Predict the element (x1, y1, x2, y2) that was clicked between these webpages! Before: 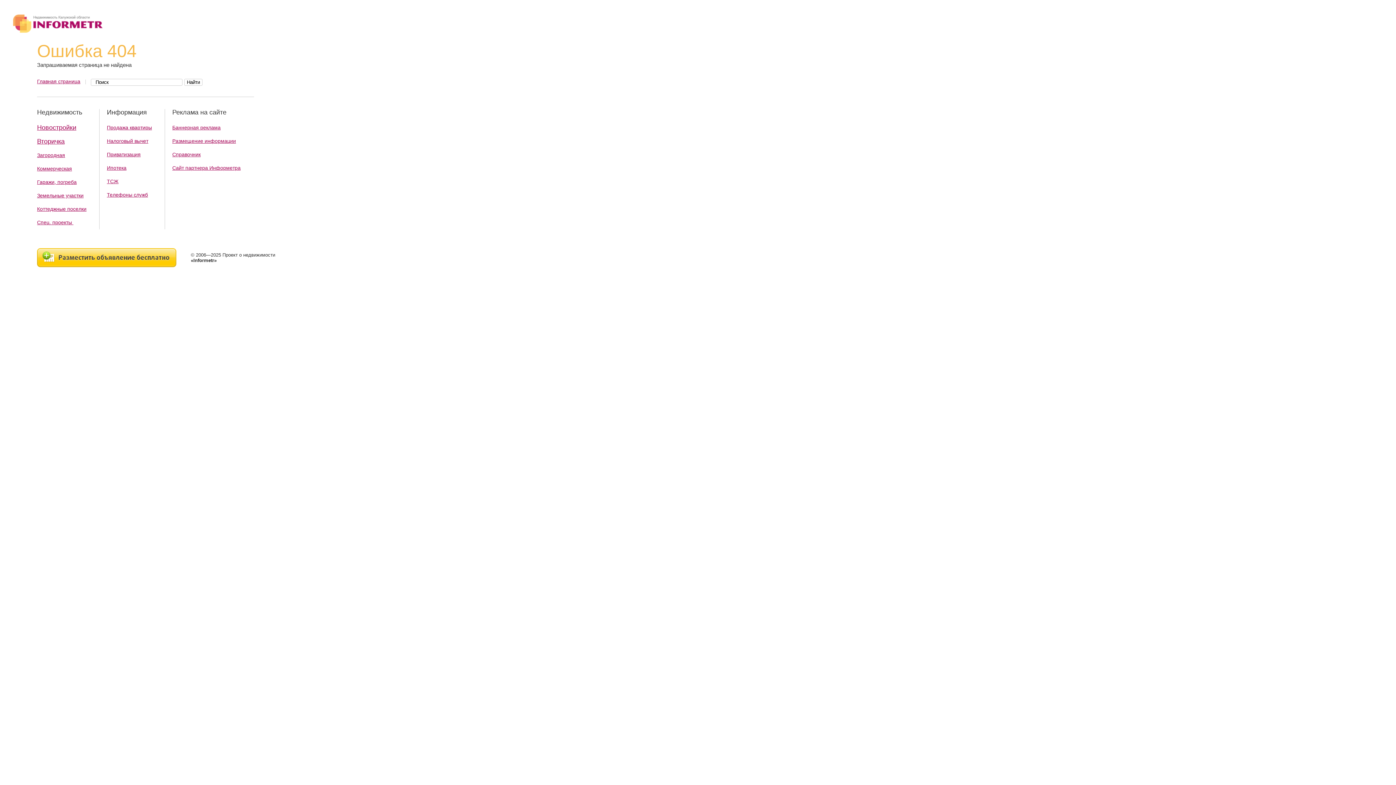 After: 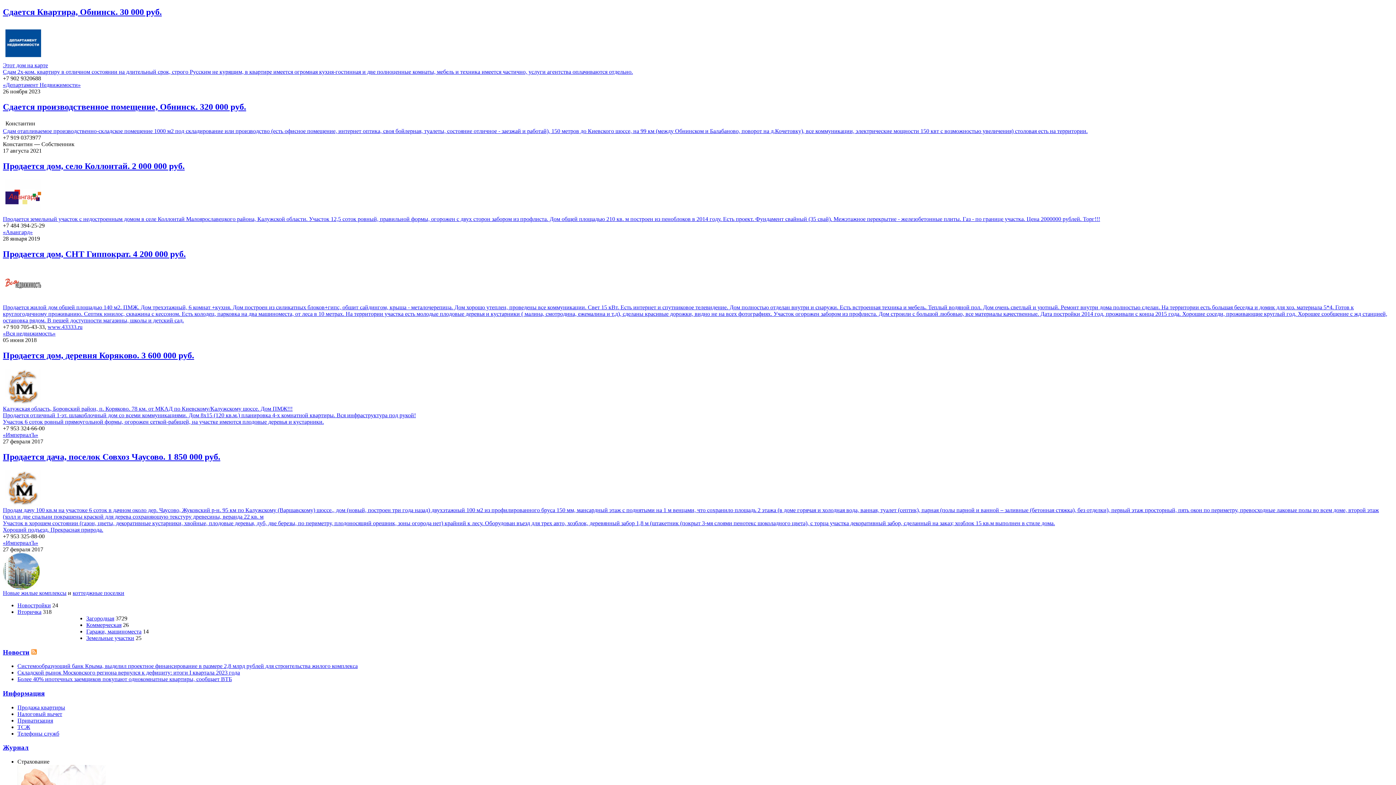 Action: bbox: (37, 78, 80, 84) label: Главная страница